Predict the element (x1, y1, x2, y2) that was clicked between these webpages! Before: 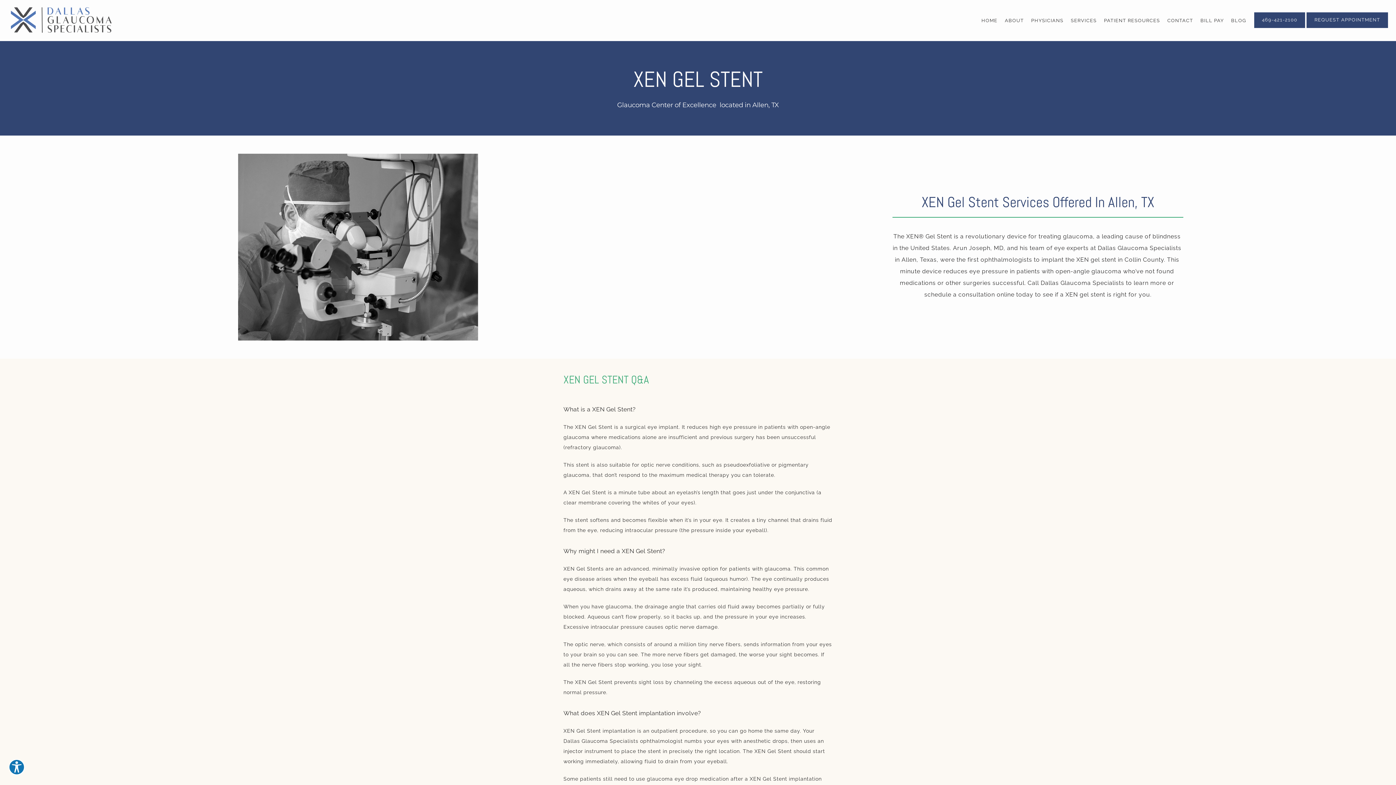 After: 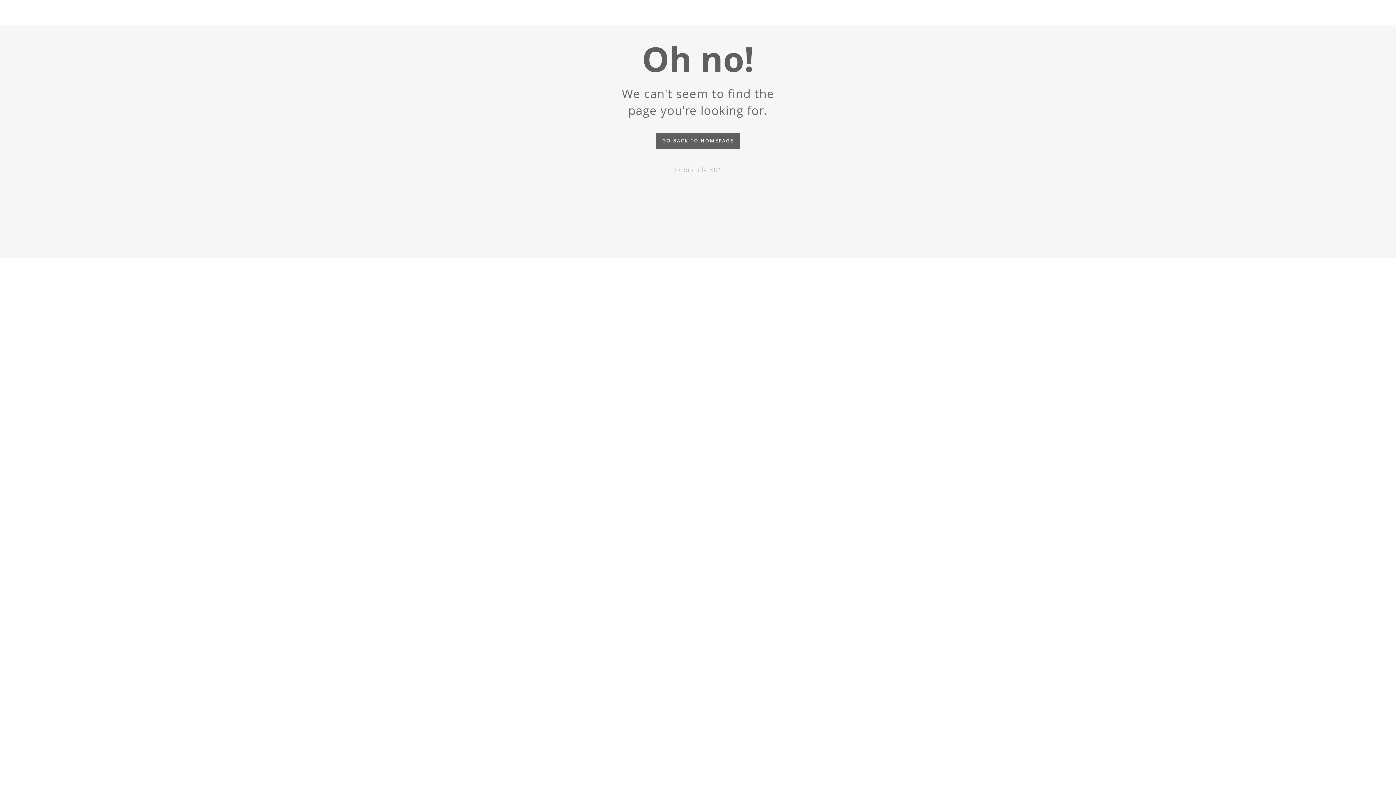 Action: label: BLOG bbox: (1231, 17, 1246, 23)